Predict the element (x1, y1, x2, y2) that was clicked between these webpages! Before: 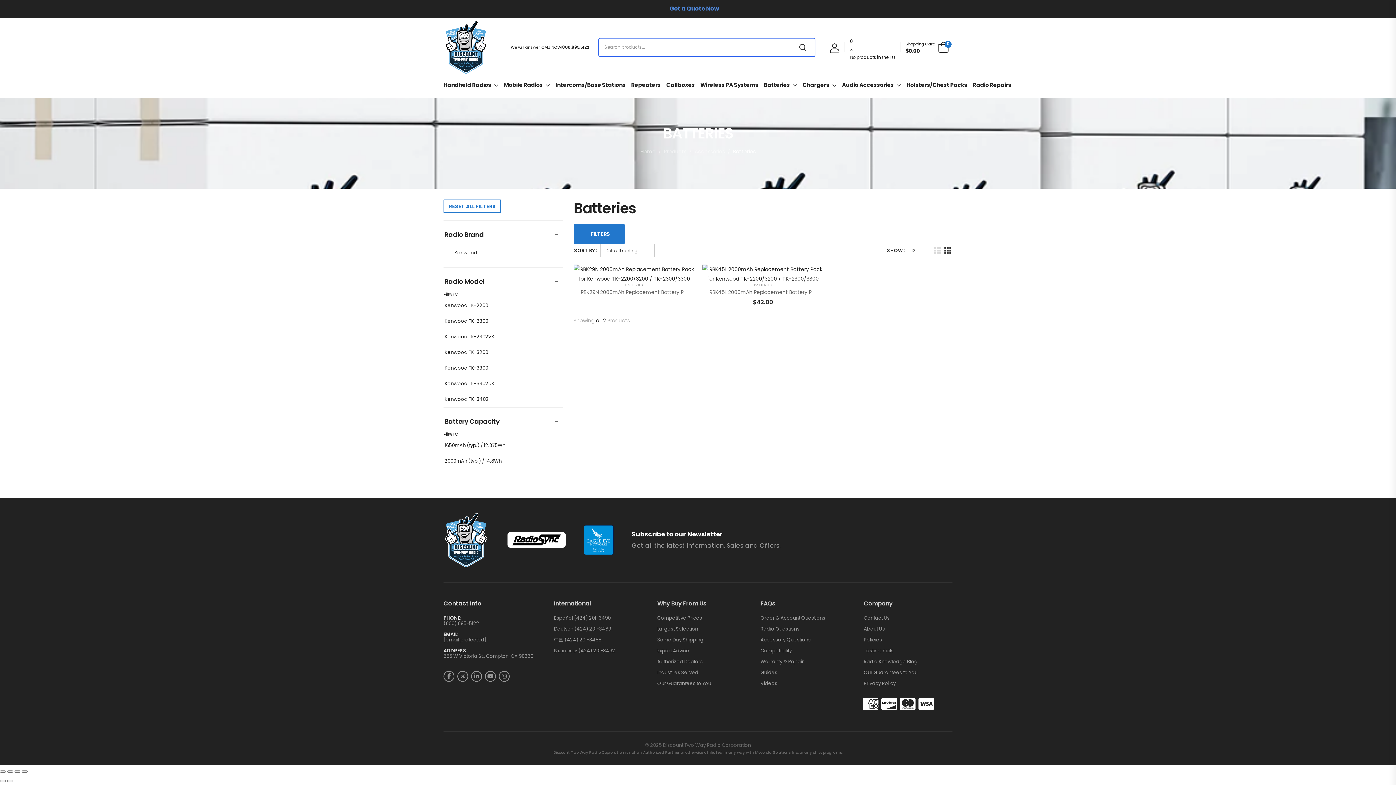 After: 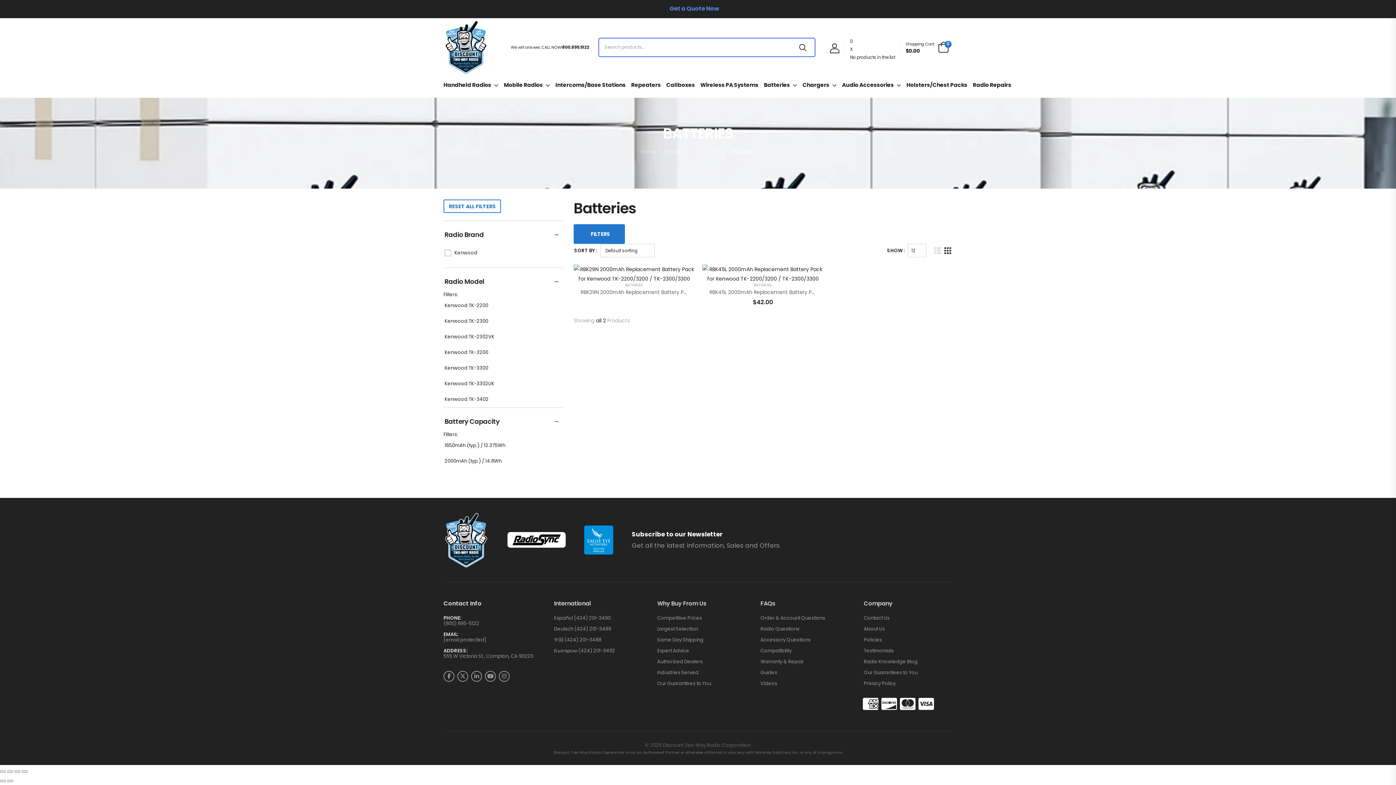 Action: bbox: (444, 349, 561, 355) label: Kenwood TK-3200